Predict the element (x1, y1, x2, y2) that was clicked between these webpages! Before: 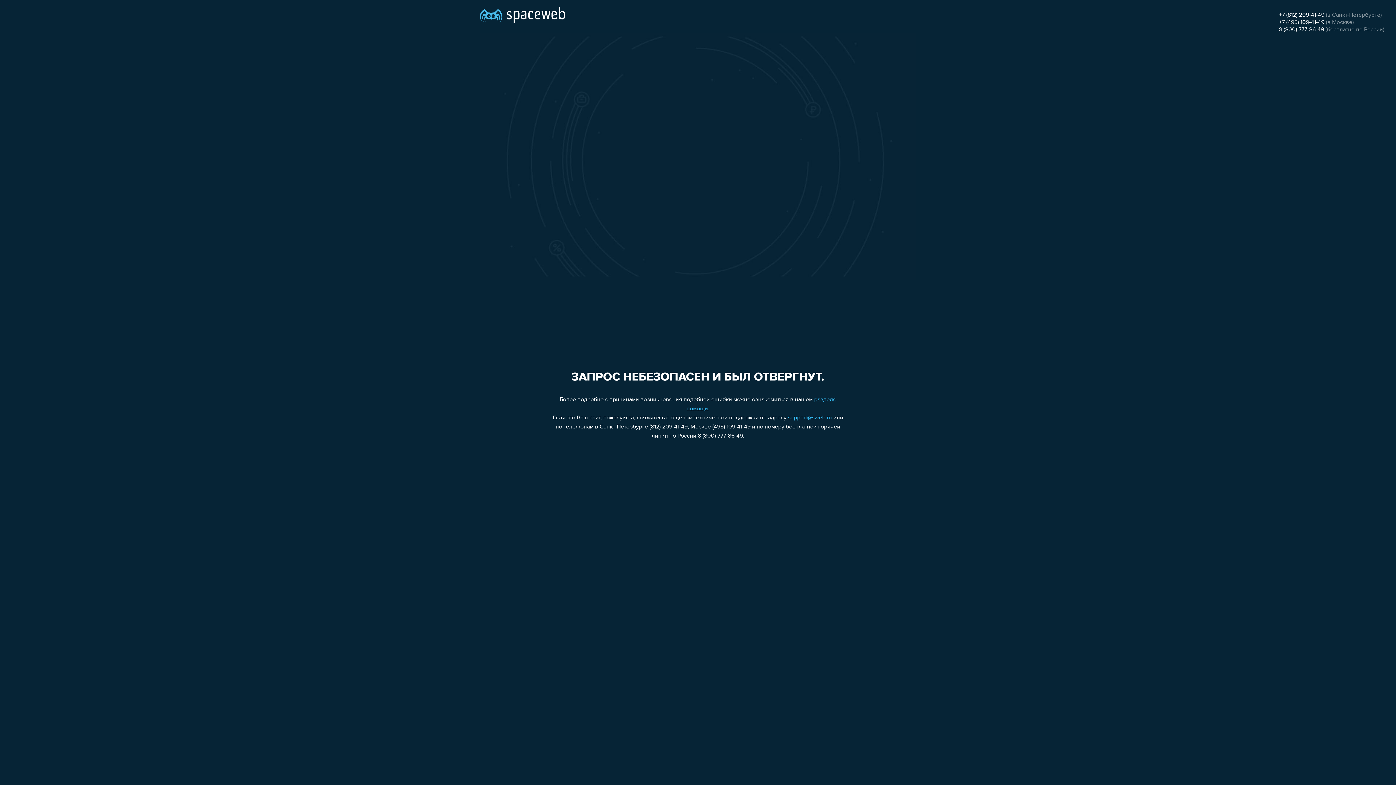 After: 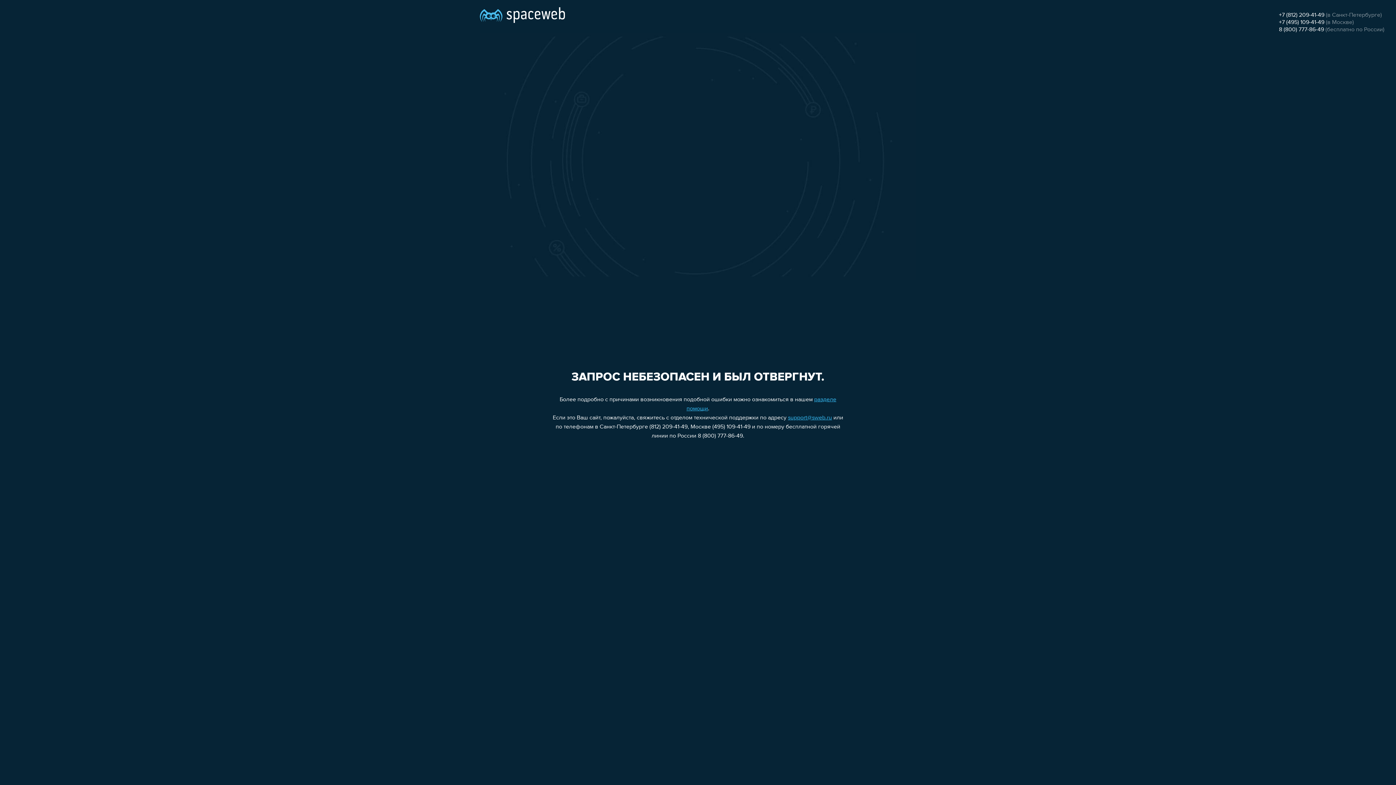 Action: label: support@sweb.ru bbox: (788, 415, 832, 421)